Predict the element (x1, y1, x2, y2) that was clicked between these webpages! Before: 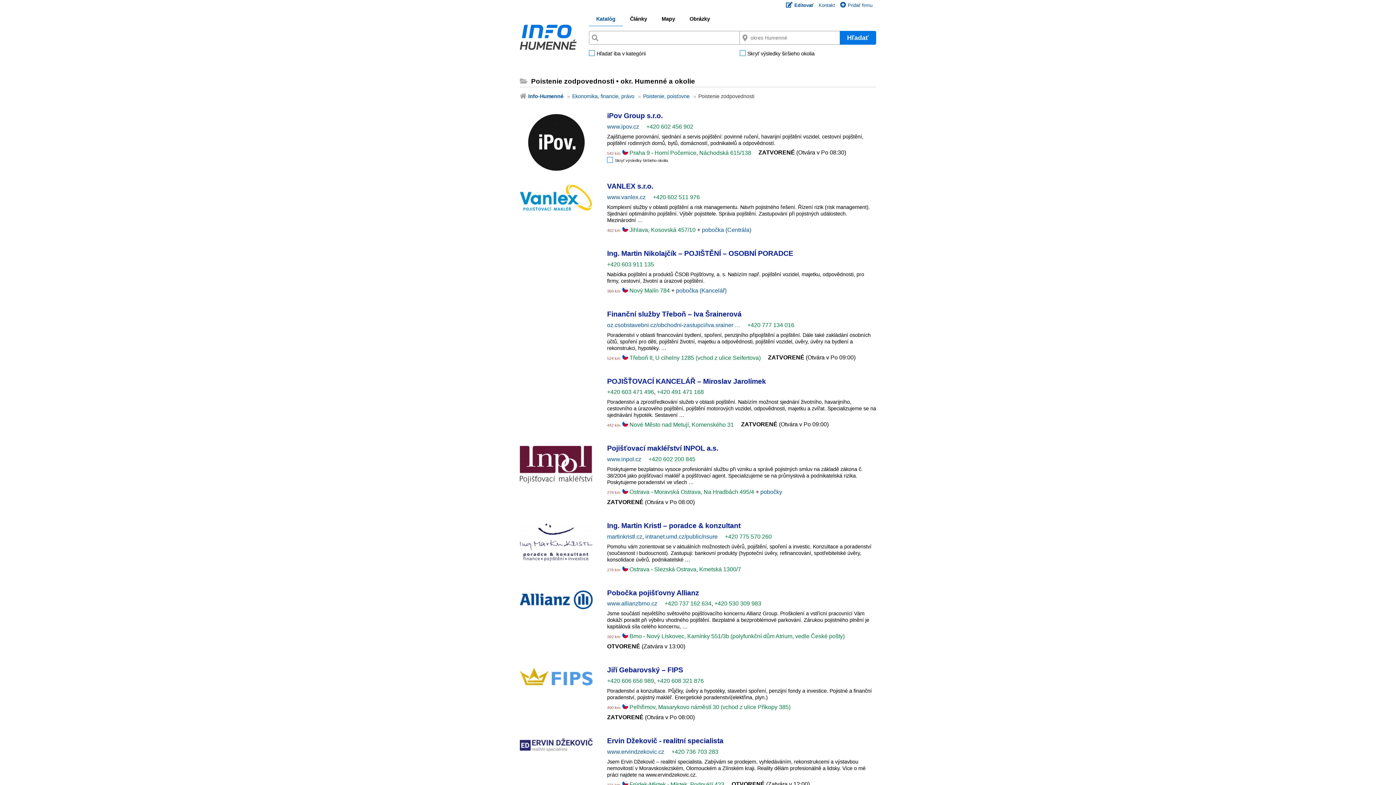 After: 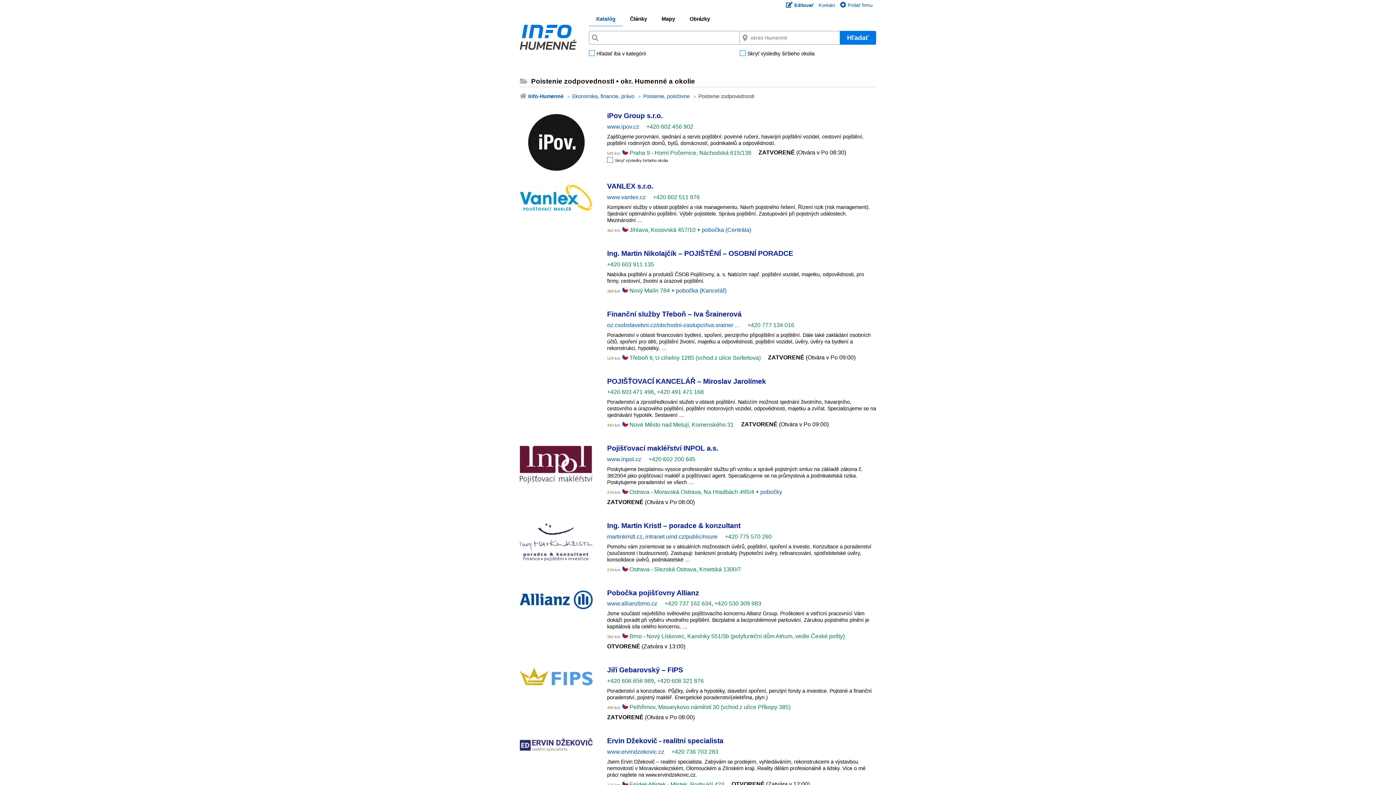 Action: label: +420 608 321 876 bbox: (657, 678, 704, 684)